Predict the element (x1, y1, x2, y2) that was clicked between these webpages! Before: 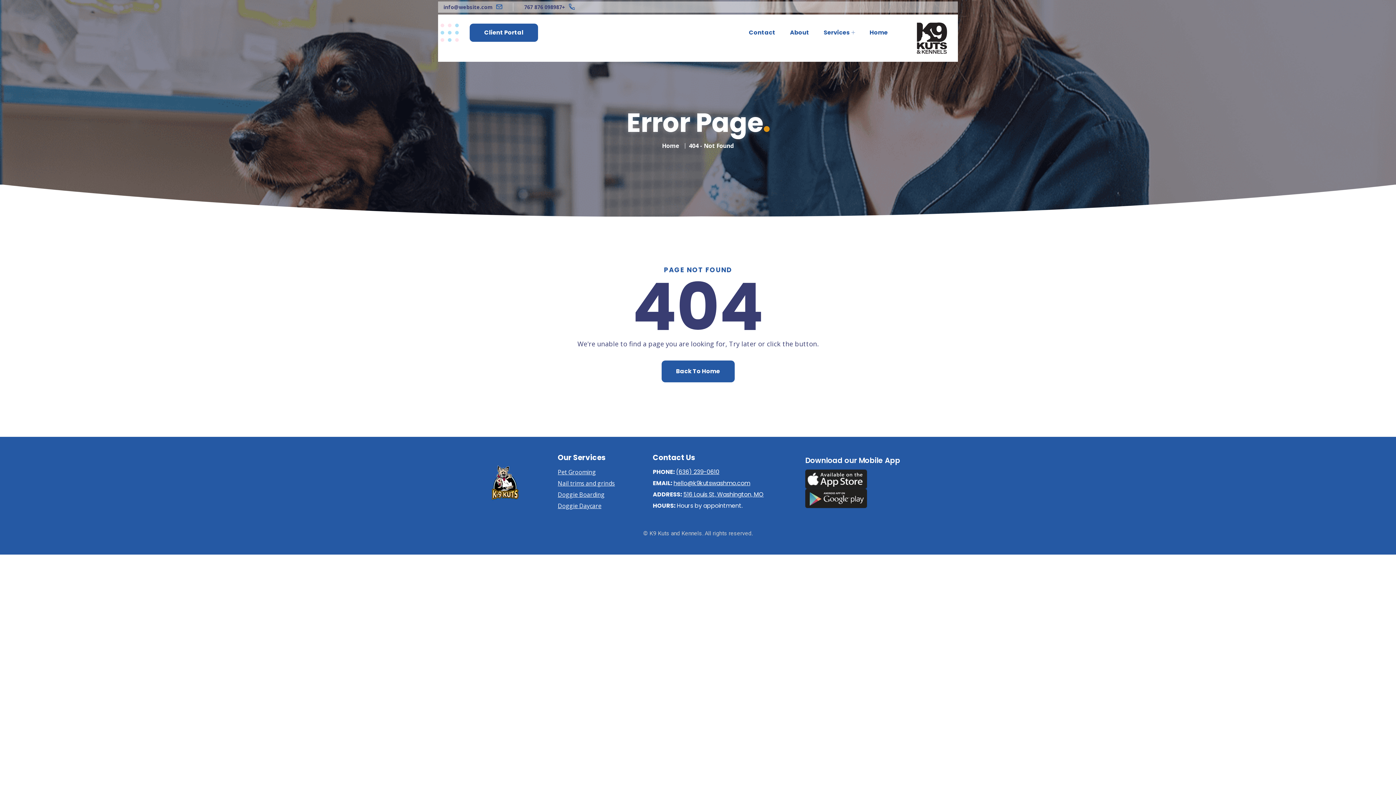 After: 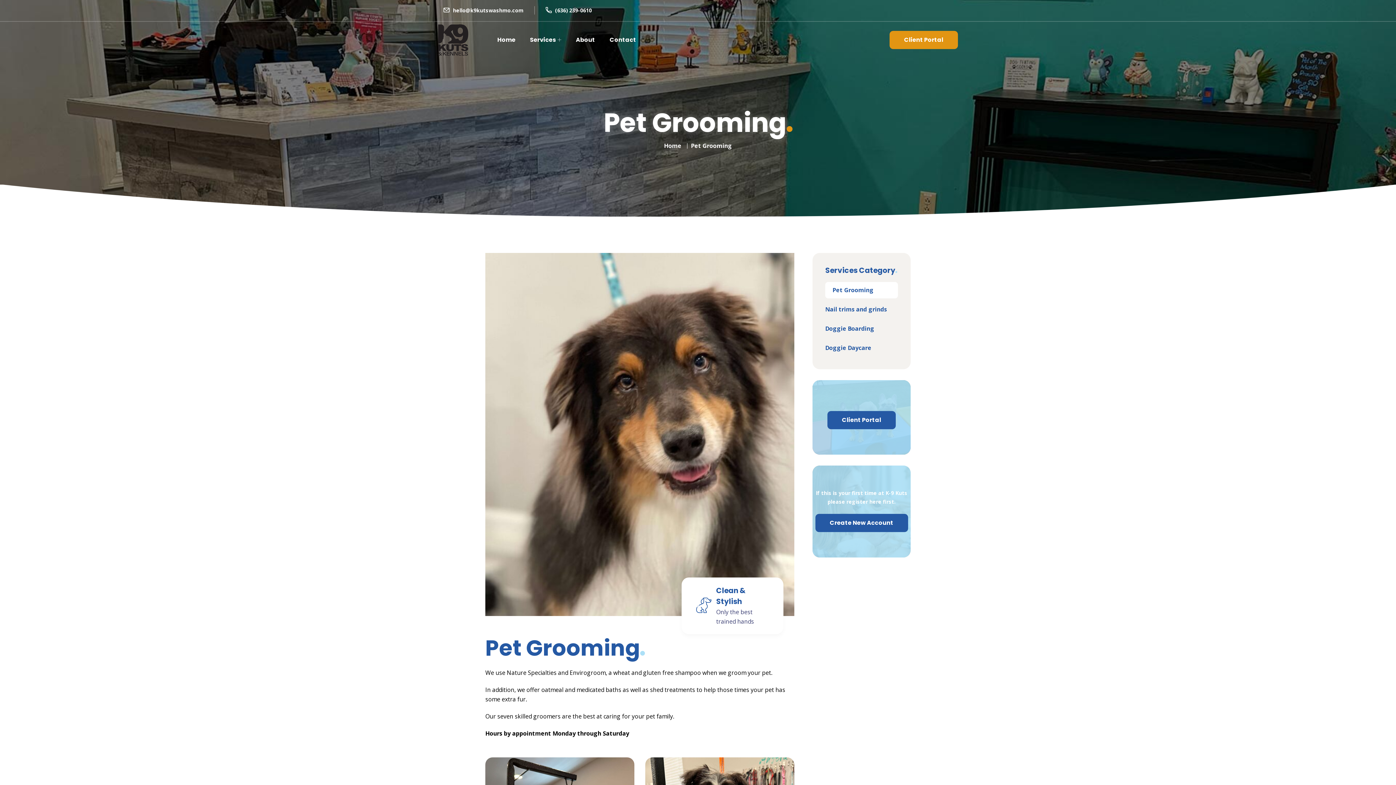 Action: bbox: (557, 468, 596, 478) label: Pet Grooming